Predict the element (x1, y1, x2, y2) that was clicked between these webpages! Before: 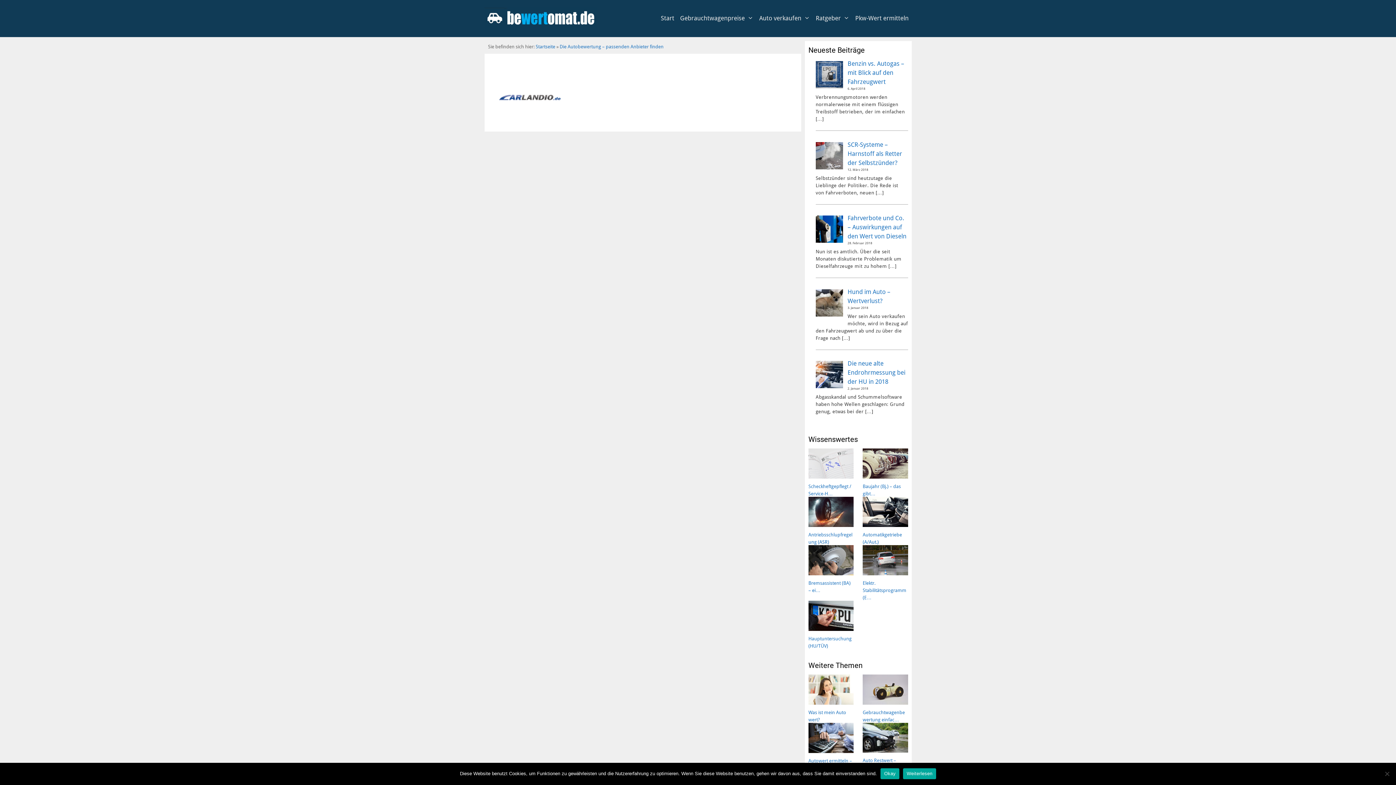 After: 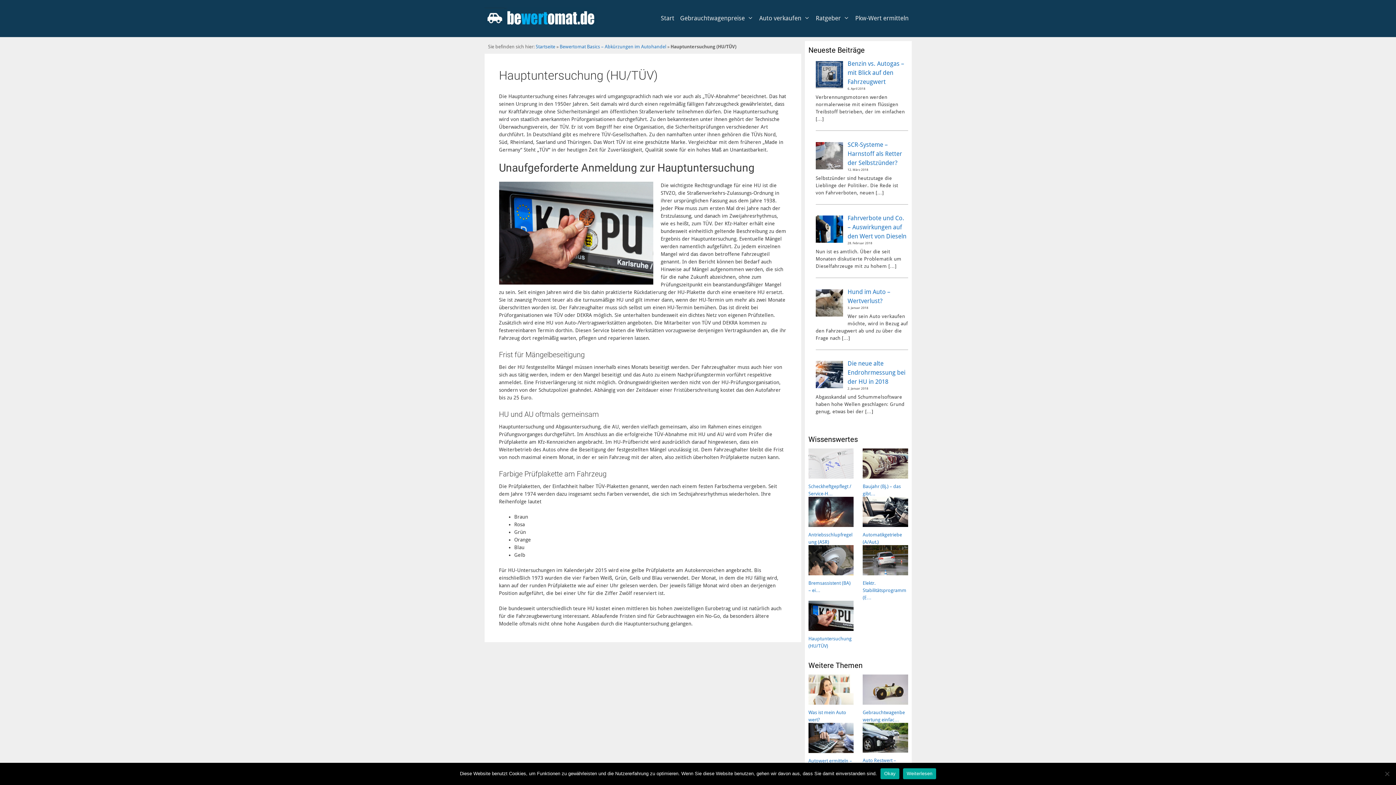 Action: bbox: (808, 614, 853, 621)